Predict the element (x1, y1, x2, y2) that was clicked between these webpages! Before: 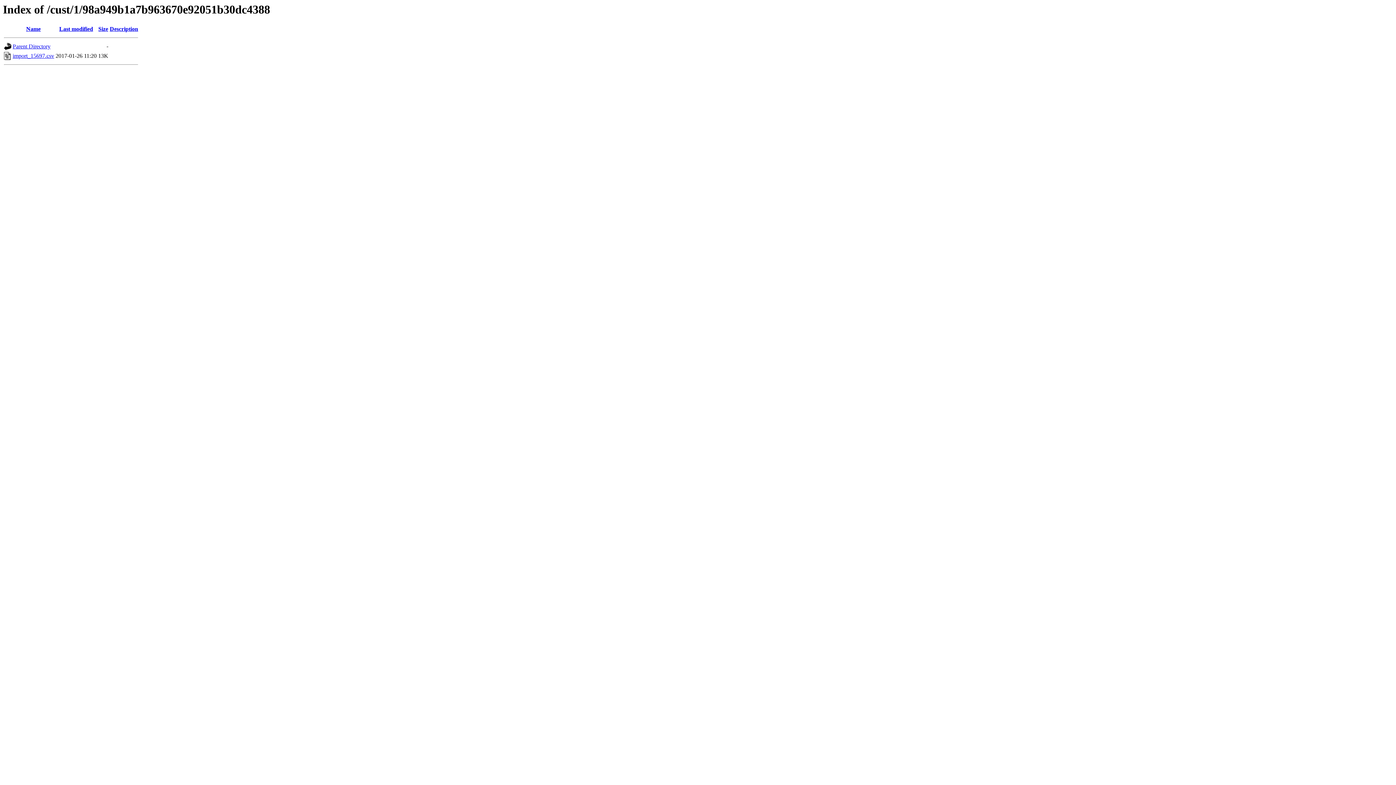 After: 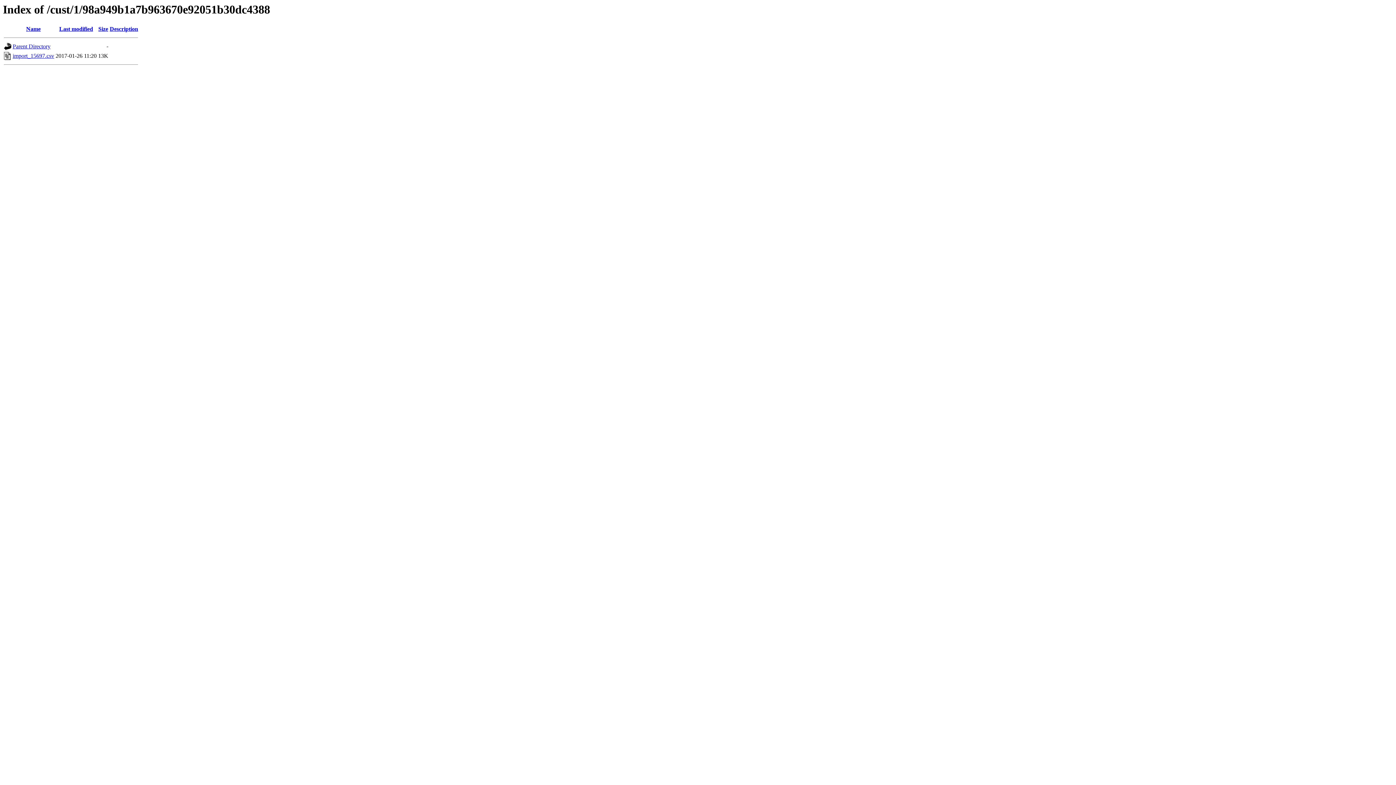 Action: label: import_15697.csv bbox: (12, 52, 54, 59)